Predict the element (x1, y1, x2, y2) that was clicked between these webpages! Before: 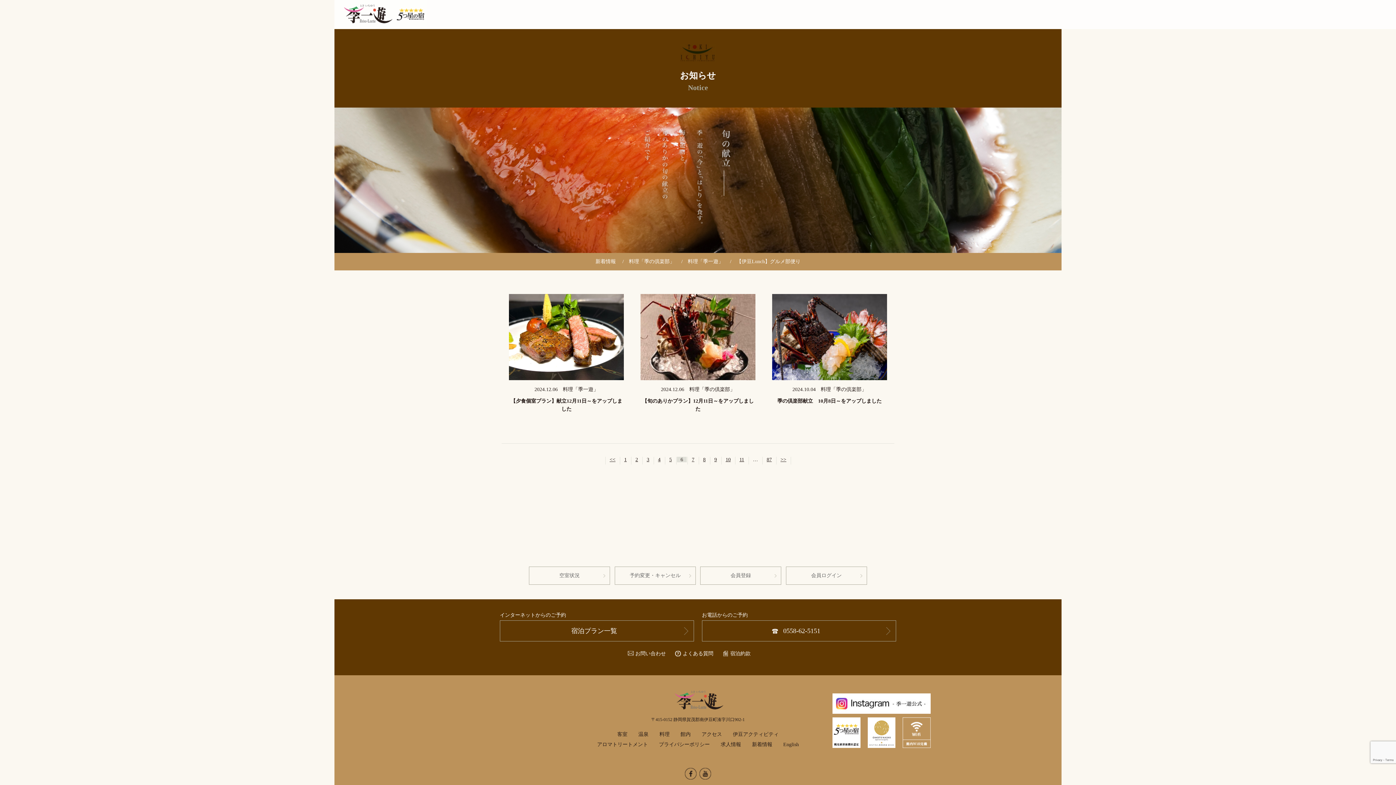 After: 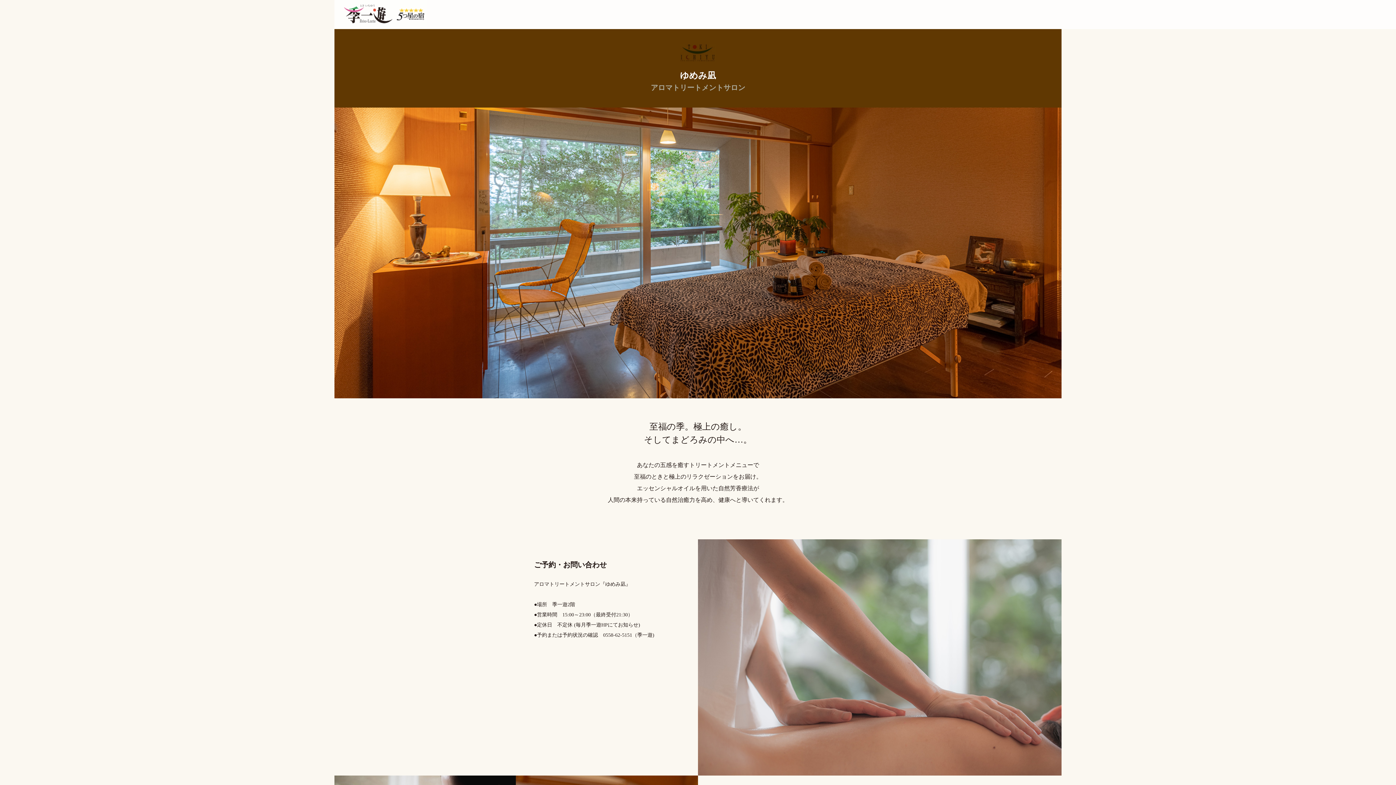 Action: label: アロマトリートメント bbox: (597, 742, 648, 747)